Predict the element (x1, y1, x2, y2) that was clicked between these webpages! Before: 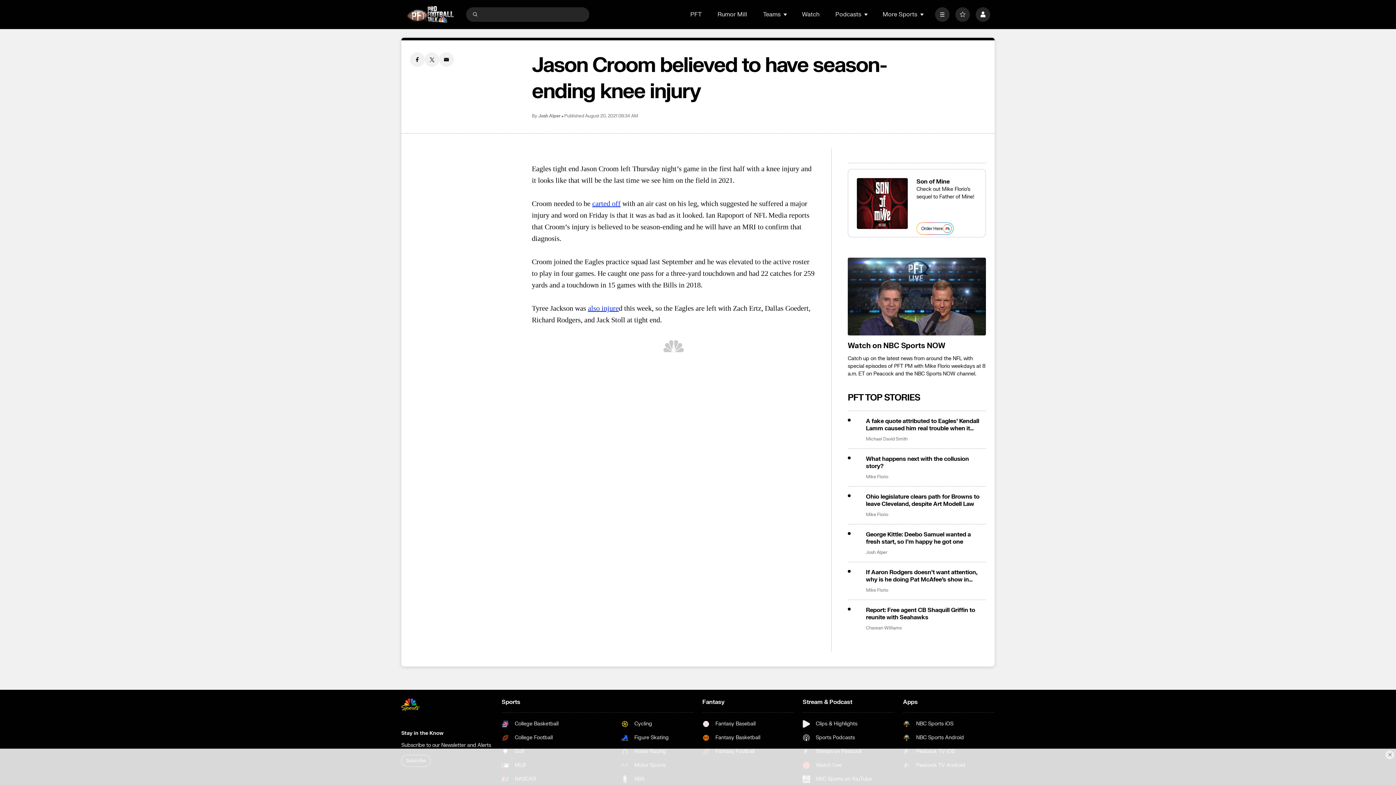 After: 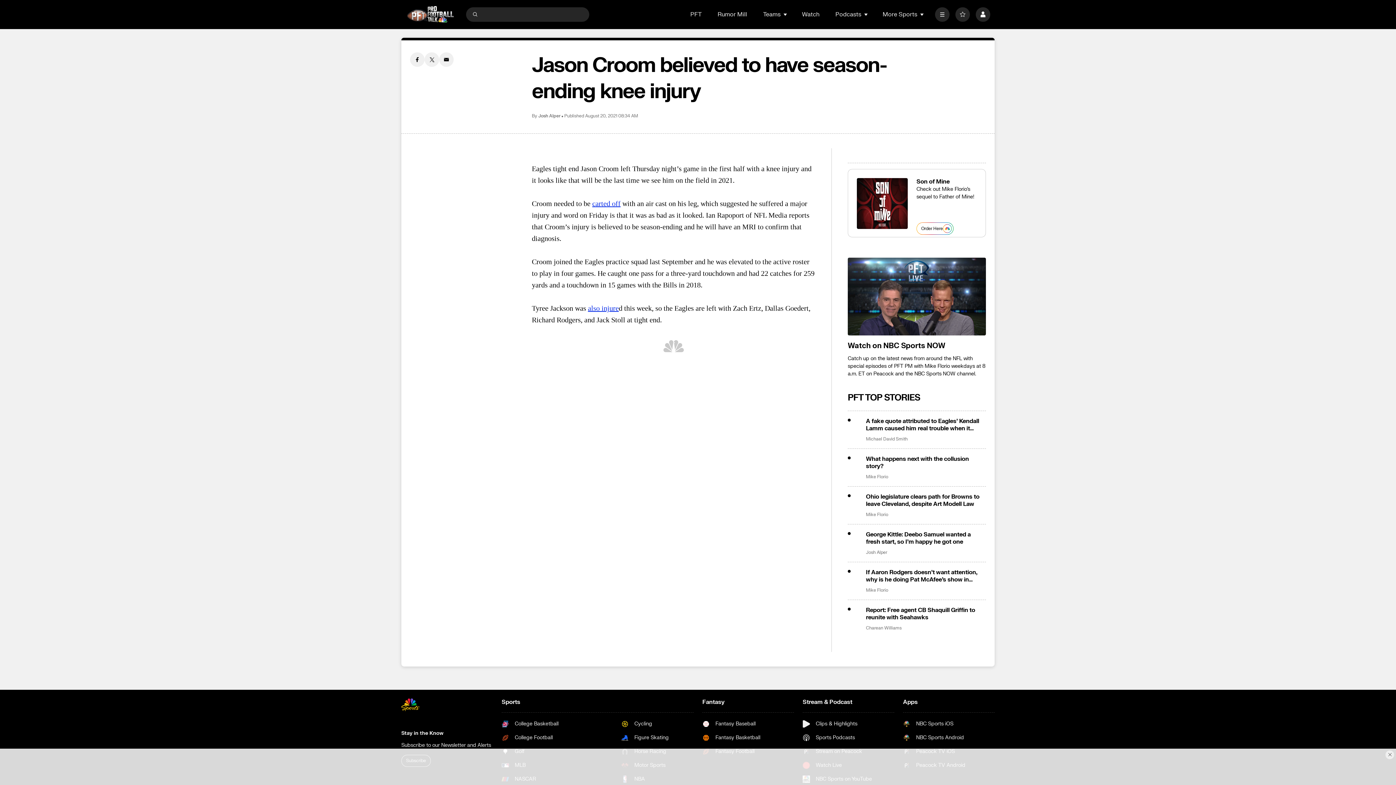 Action: label: Watch on NBC Sports NOW bbox: (848, 341, 986, 350)